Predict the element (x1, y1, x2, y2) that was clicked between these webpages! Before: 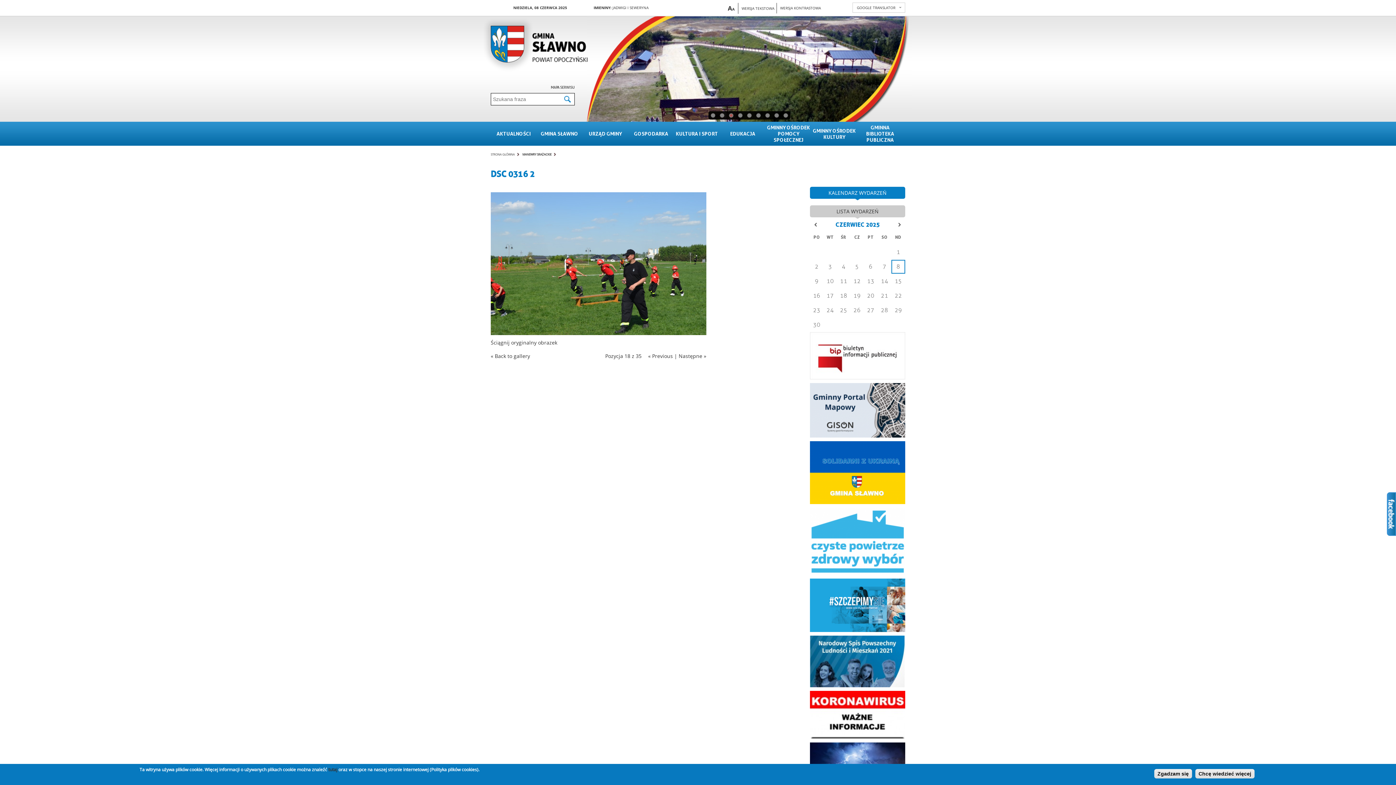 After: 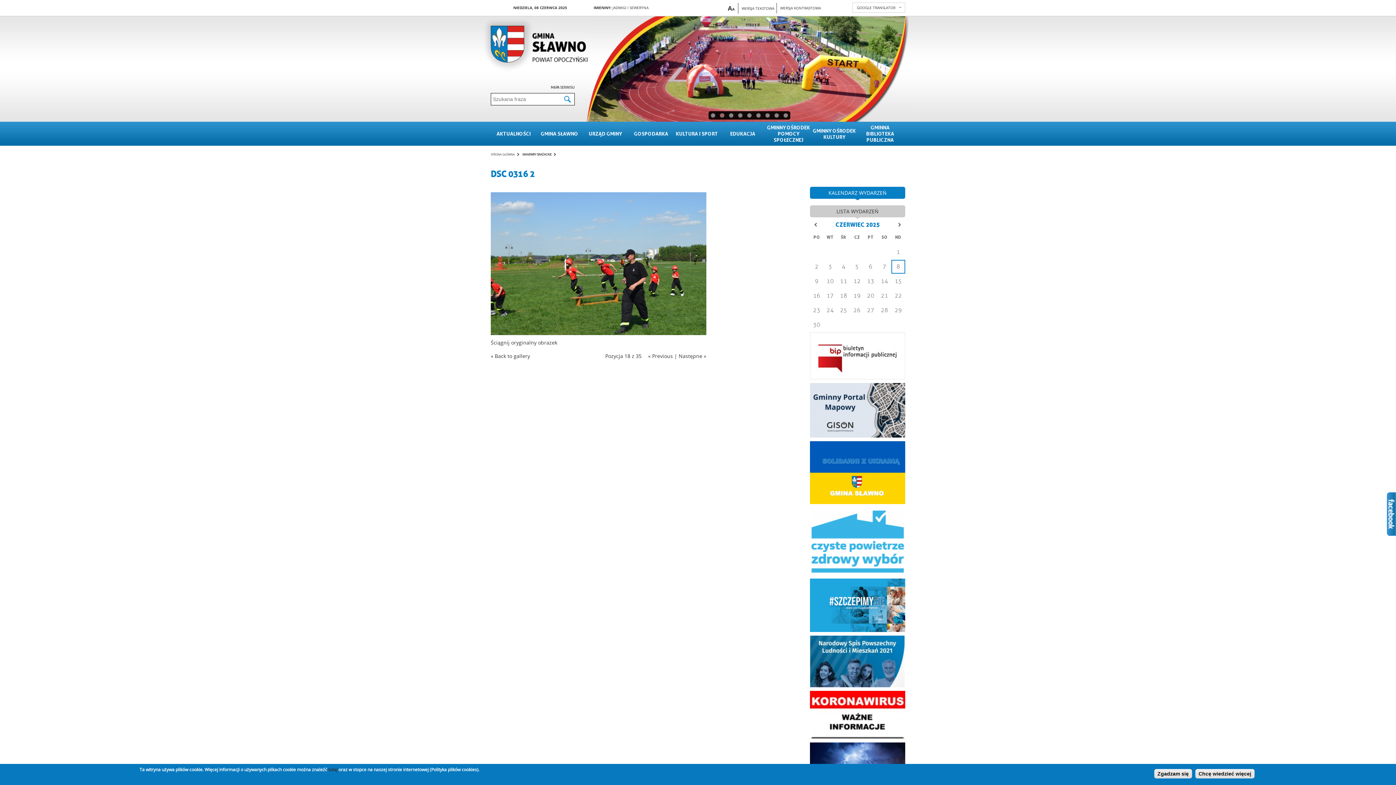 Action: label: 2 bbox: (720, 112, 724, 117)